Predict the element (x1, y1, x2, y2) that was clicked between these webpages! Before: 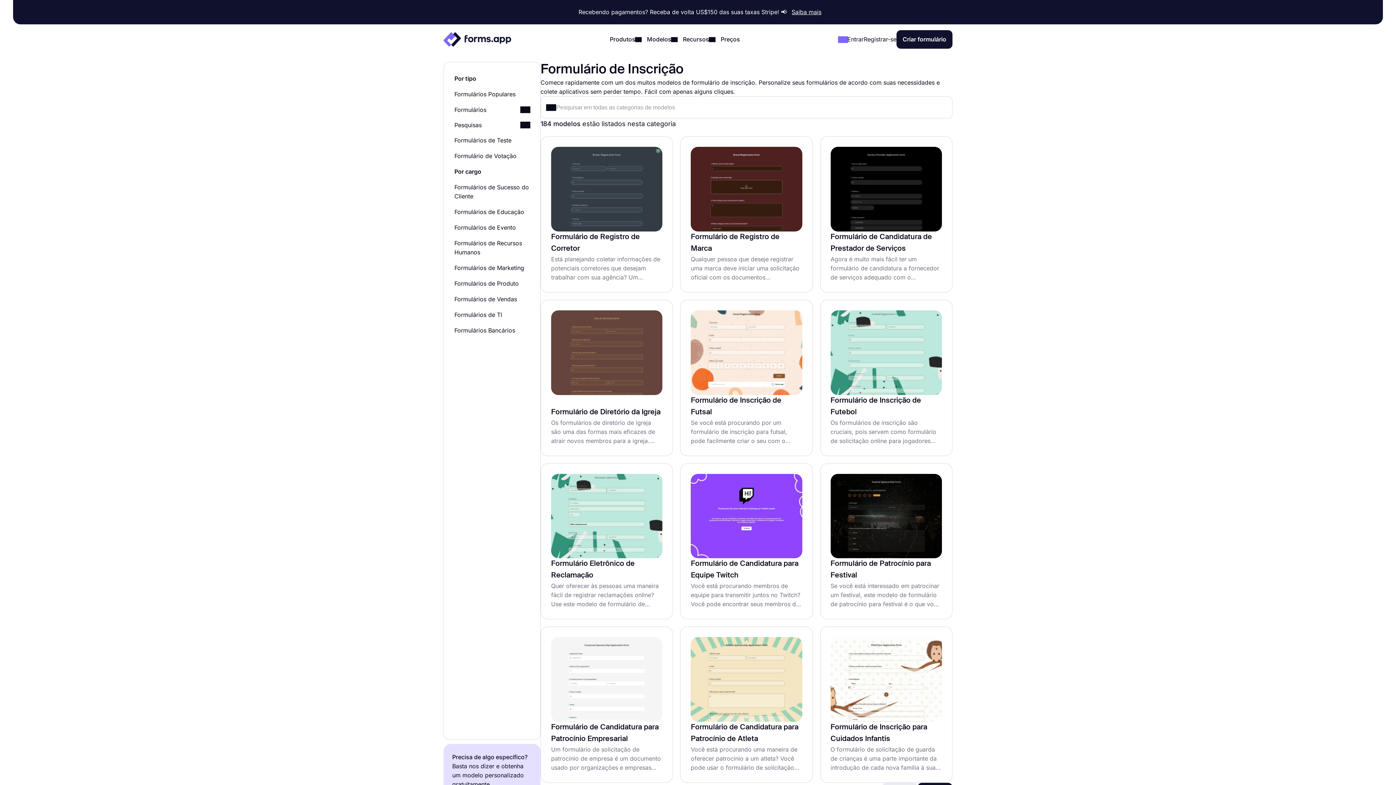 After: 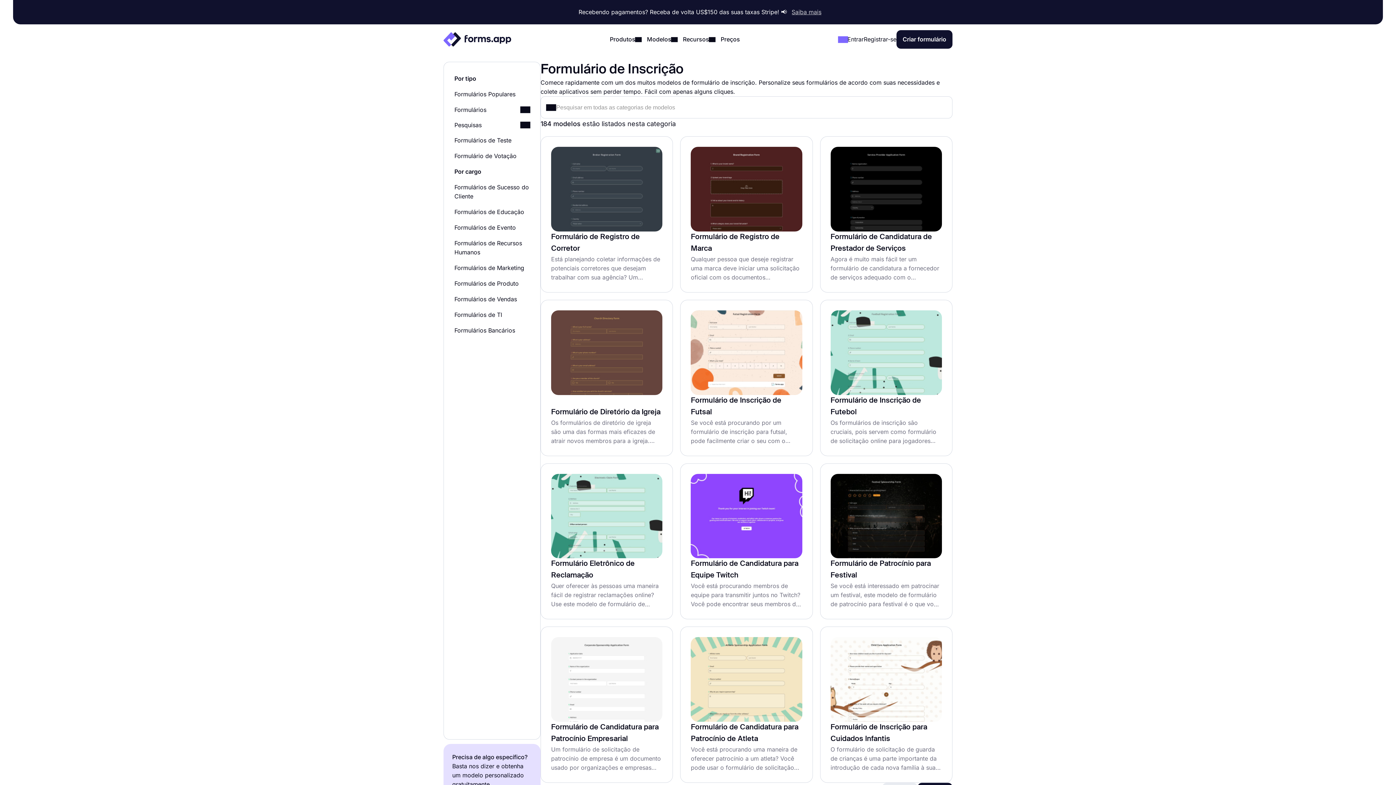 Action: label: Saiba mais bbox: (791, 5, 822, 18)